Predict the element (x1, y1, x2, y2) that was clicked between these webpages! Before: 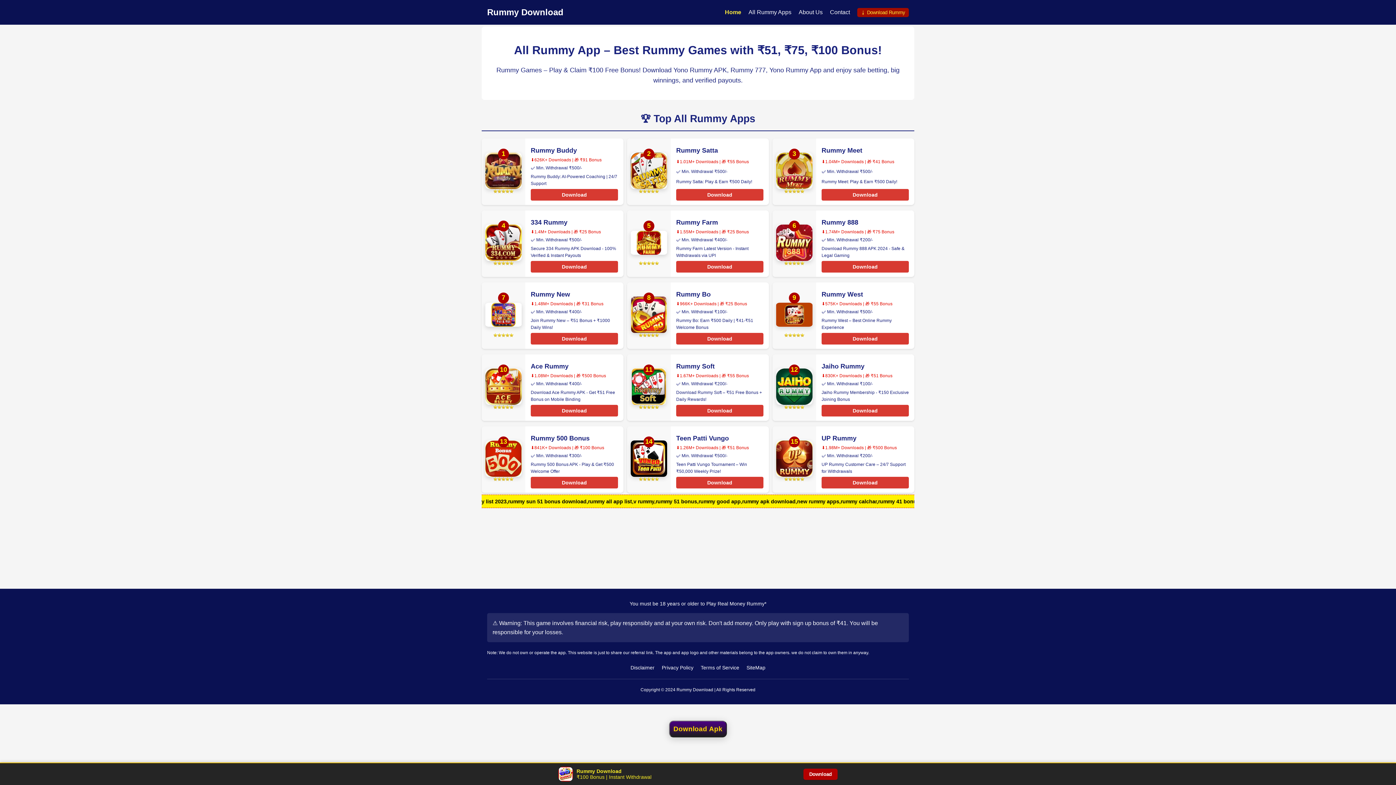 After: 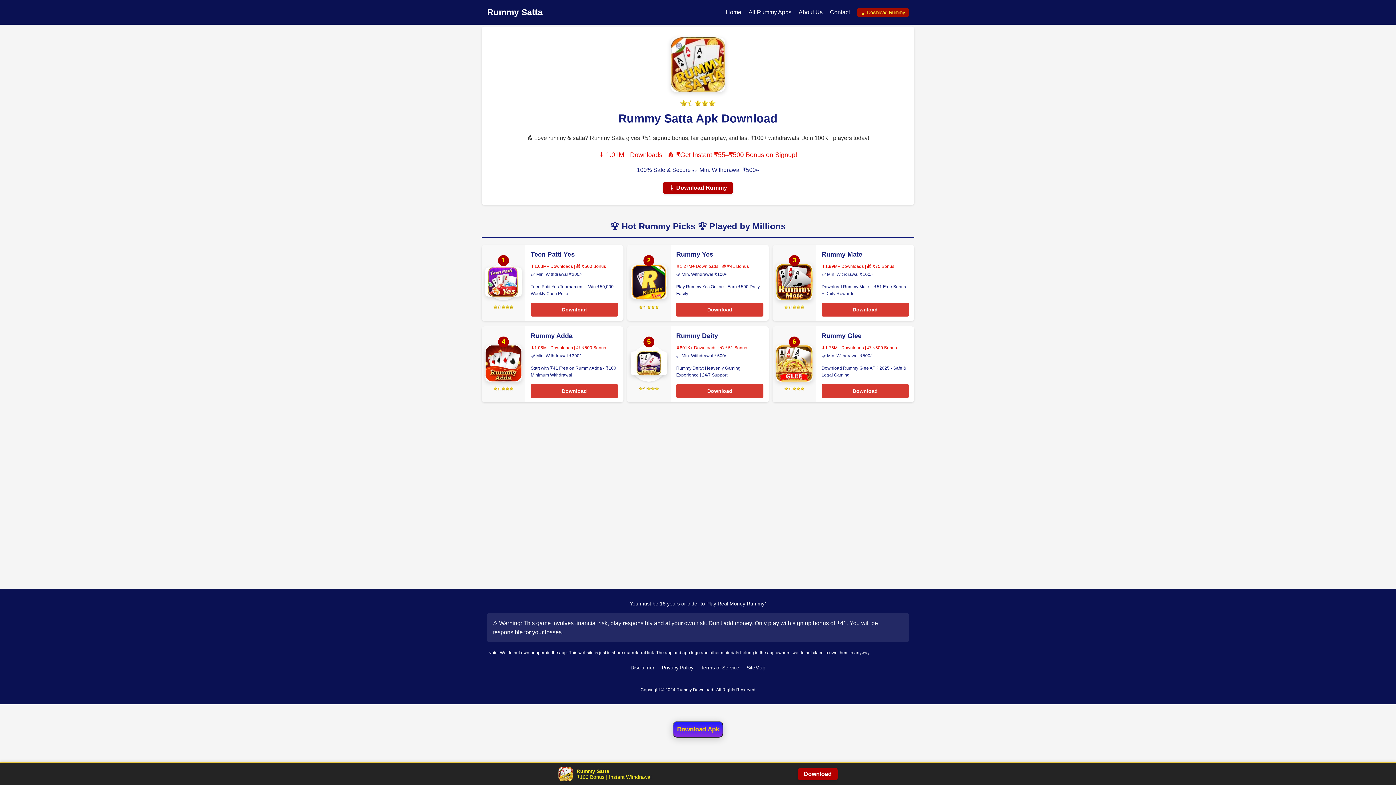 Action: label: Download bbox: (676, 189, 763, 200)